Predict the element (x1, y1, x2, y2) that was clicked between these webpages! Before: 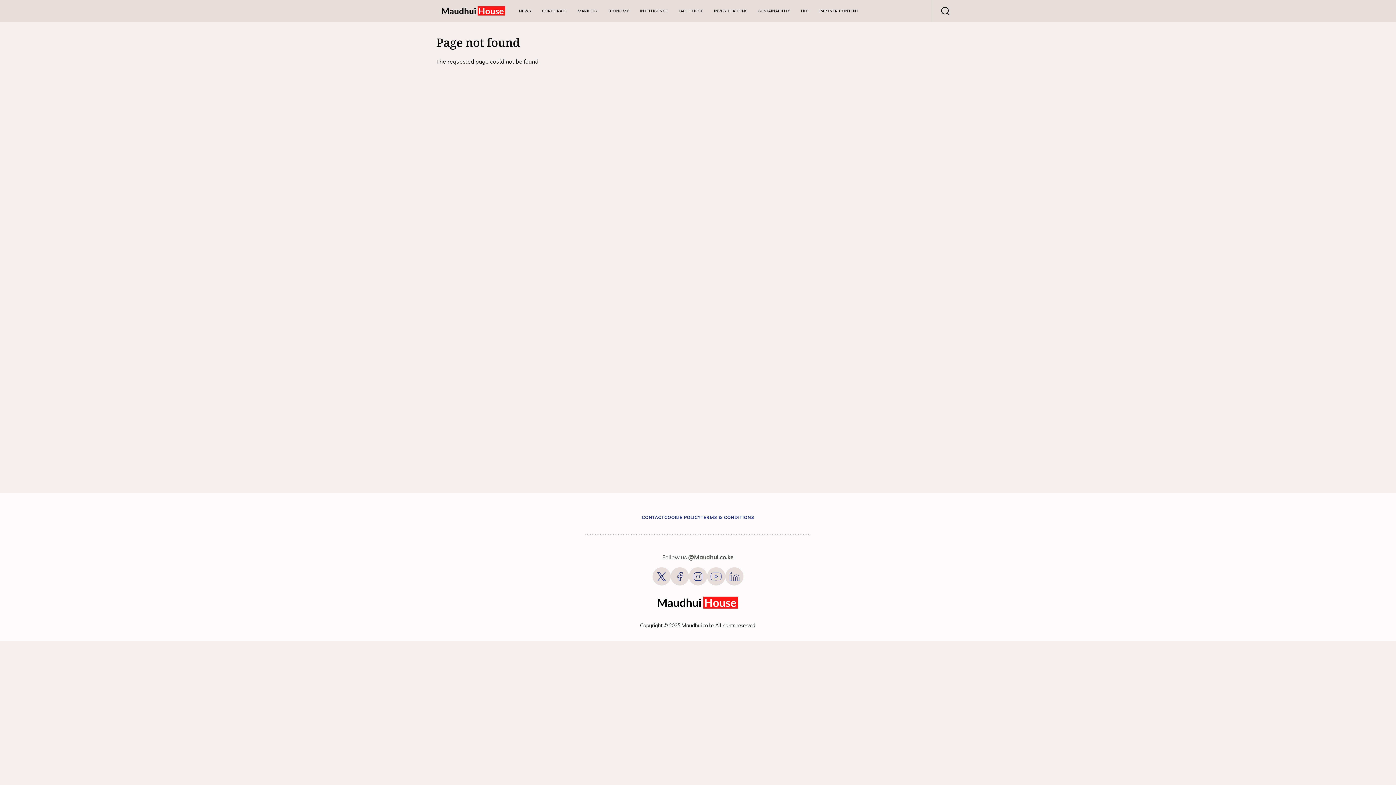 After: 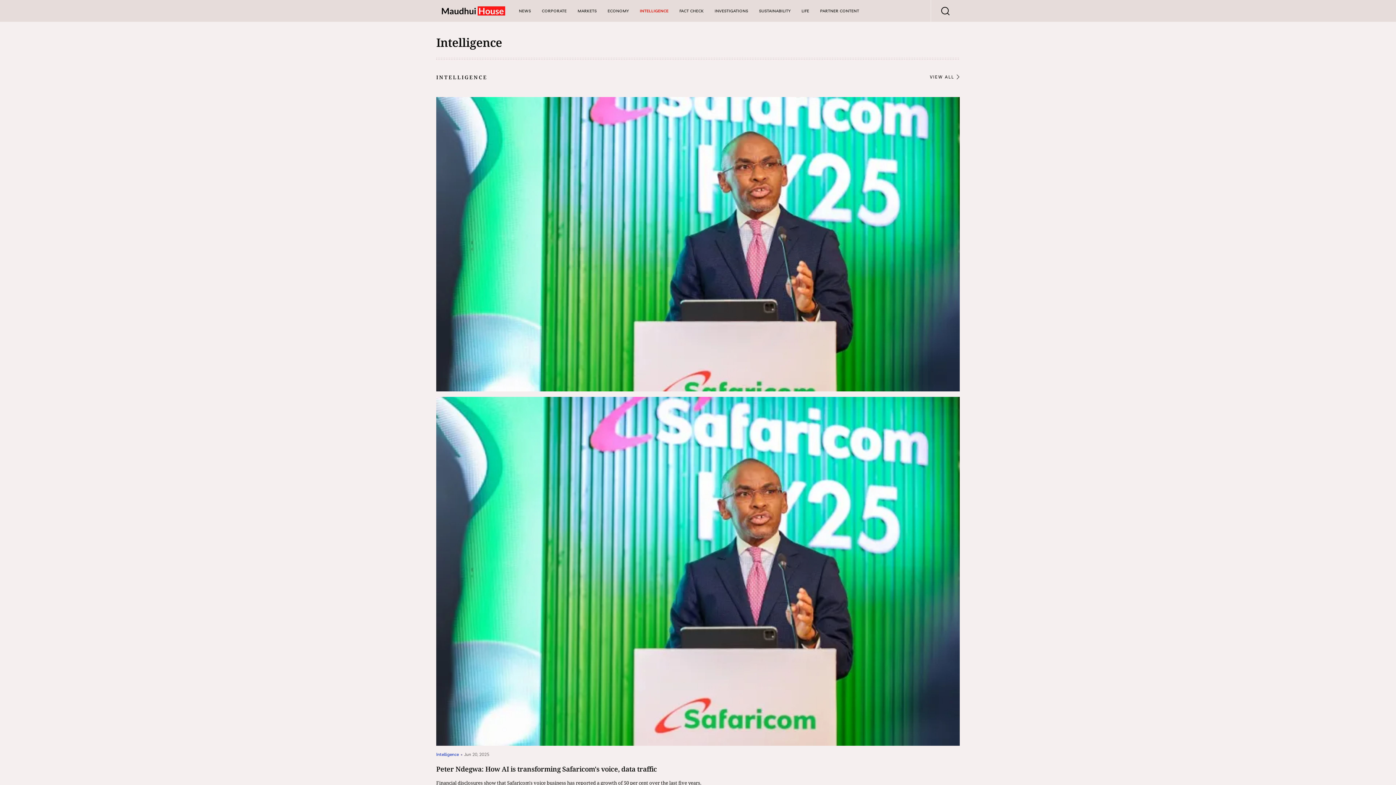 Action: bbox: (634, 8, 673, 13) label: INTELLIGENCE